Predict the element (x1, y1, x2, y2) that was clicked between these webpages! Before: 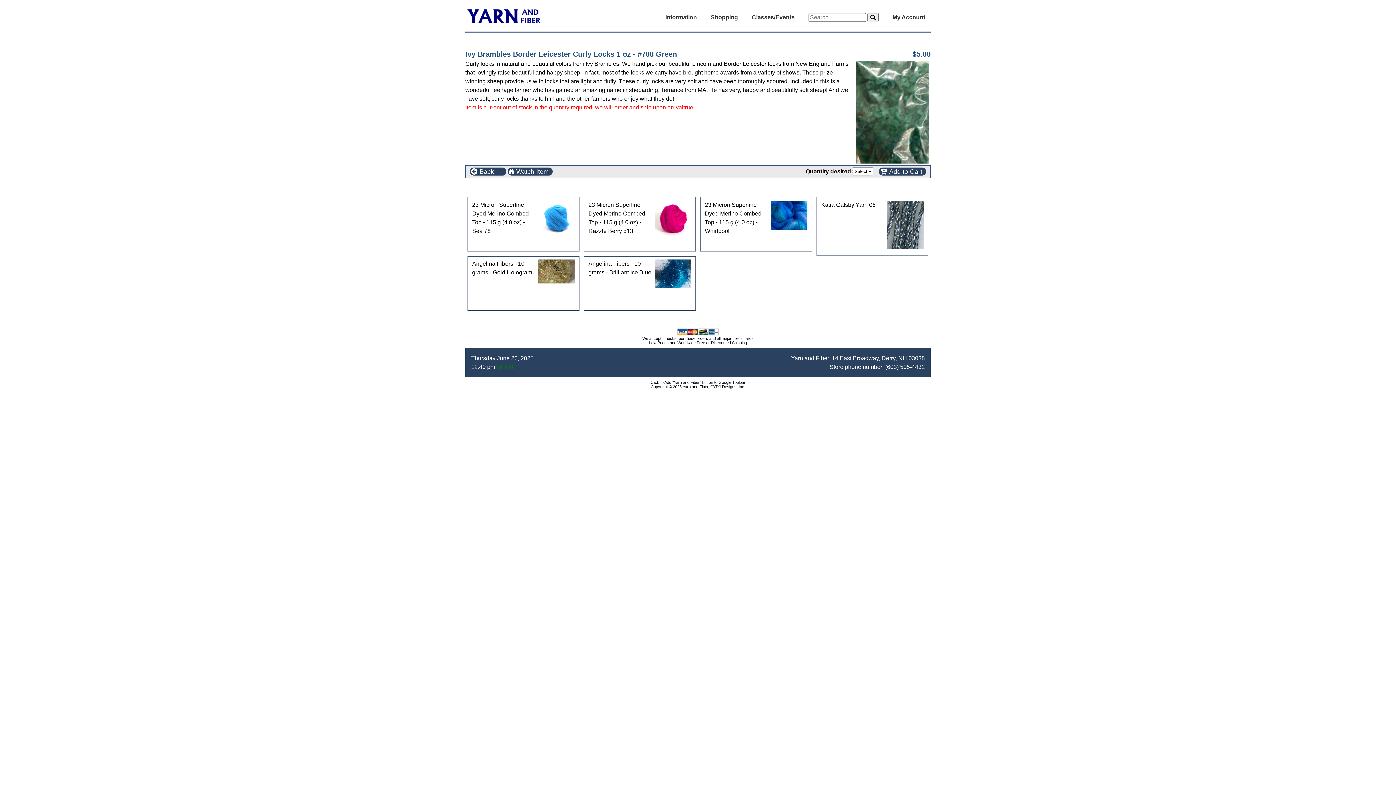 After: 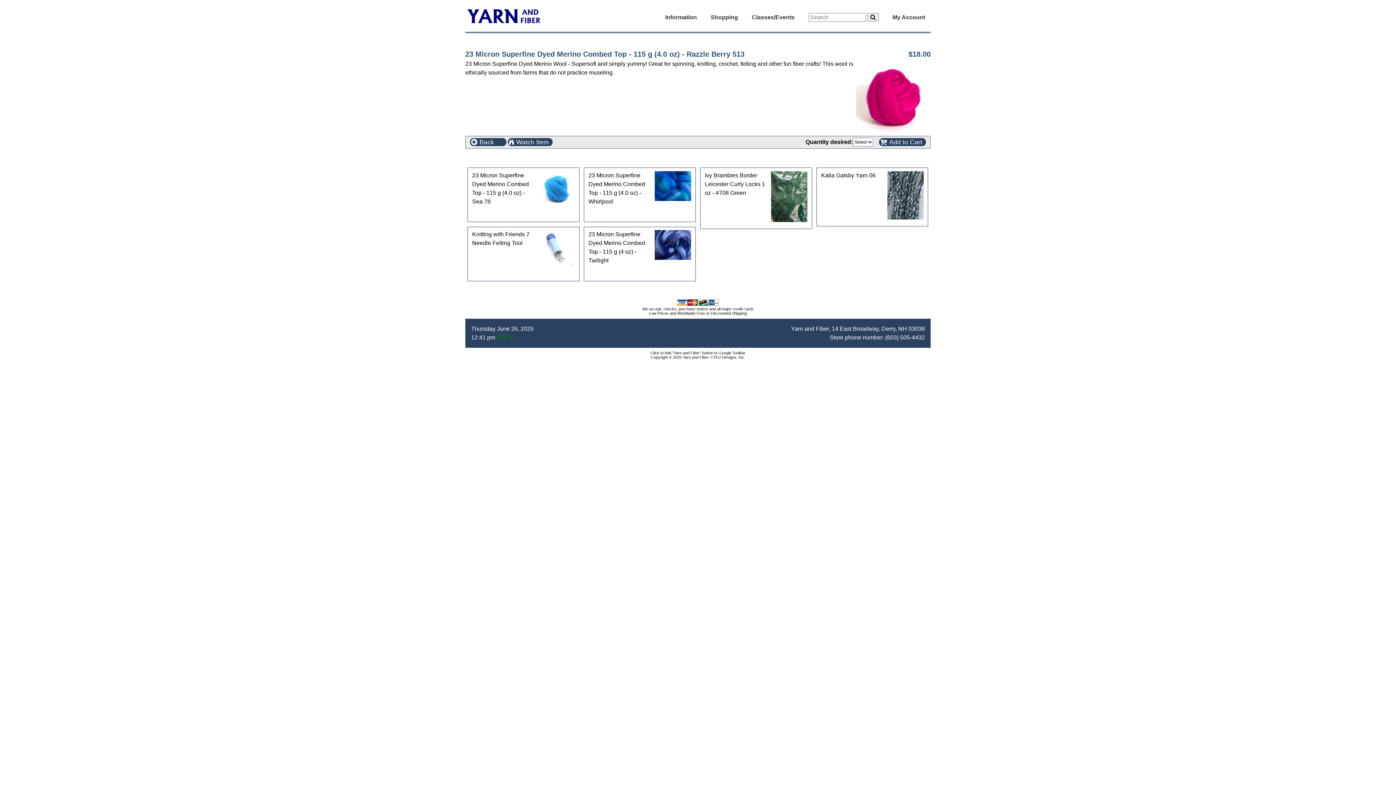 Action: label: 23 Micron Superfine Dyed Merino Combed Top - 115 g (4.0 oz) - Razzle Berry 513 bbox: (586, 198, 693, 237)